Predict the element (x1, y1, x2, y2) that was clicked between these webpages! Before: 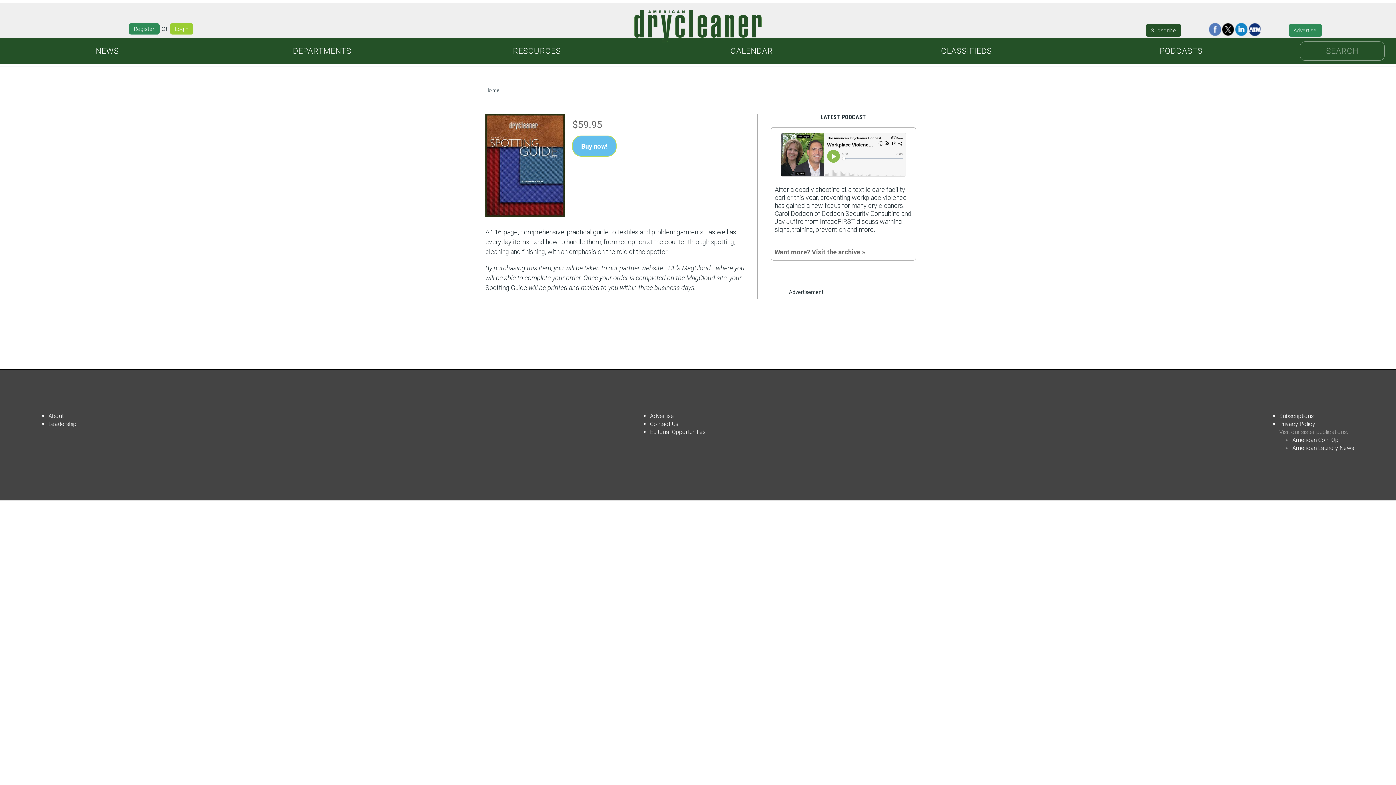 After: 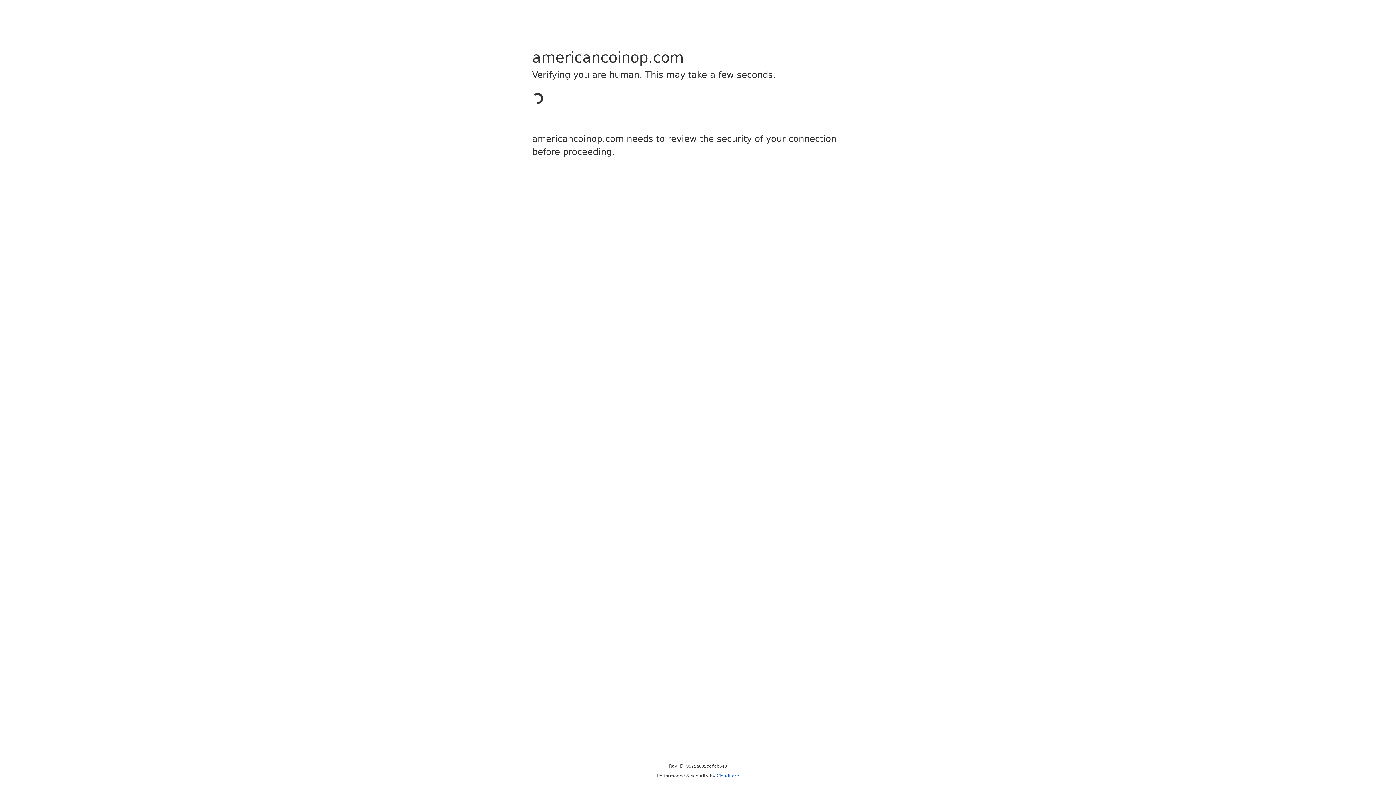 Action: label: American Coin-Op bbox: (1292, 436, 1338, 443)